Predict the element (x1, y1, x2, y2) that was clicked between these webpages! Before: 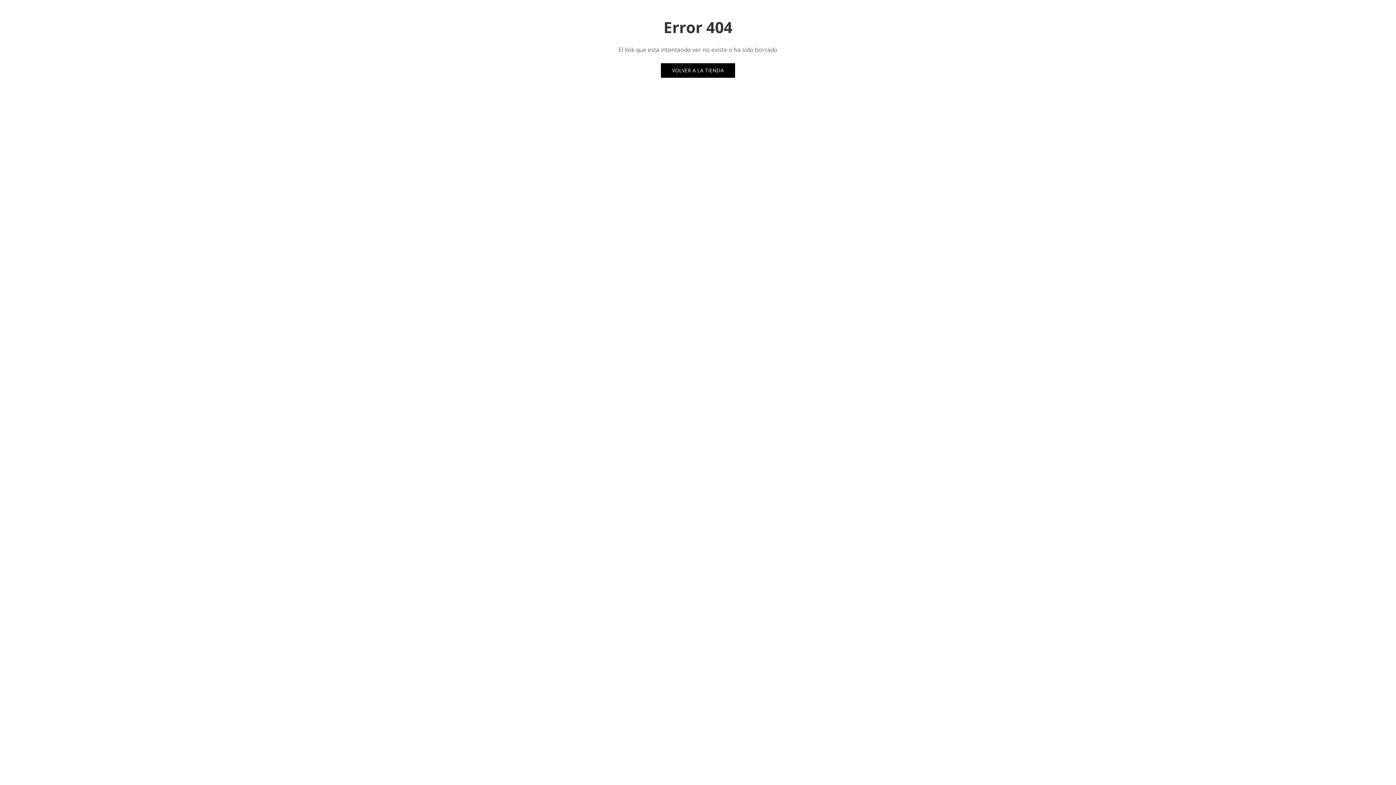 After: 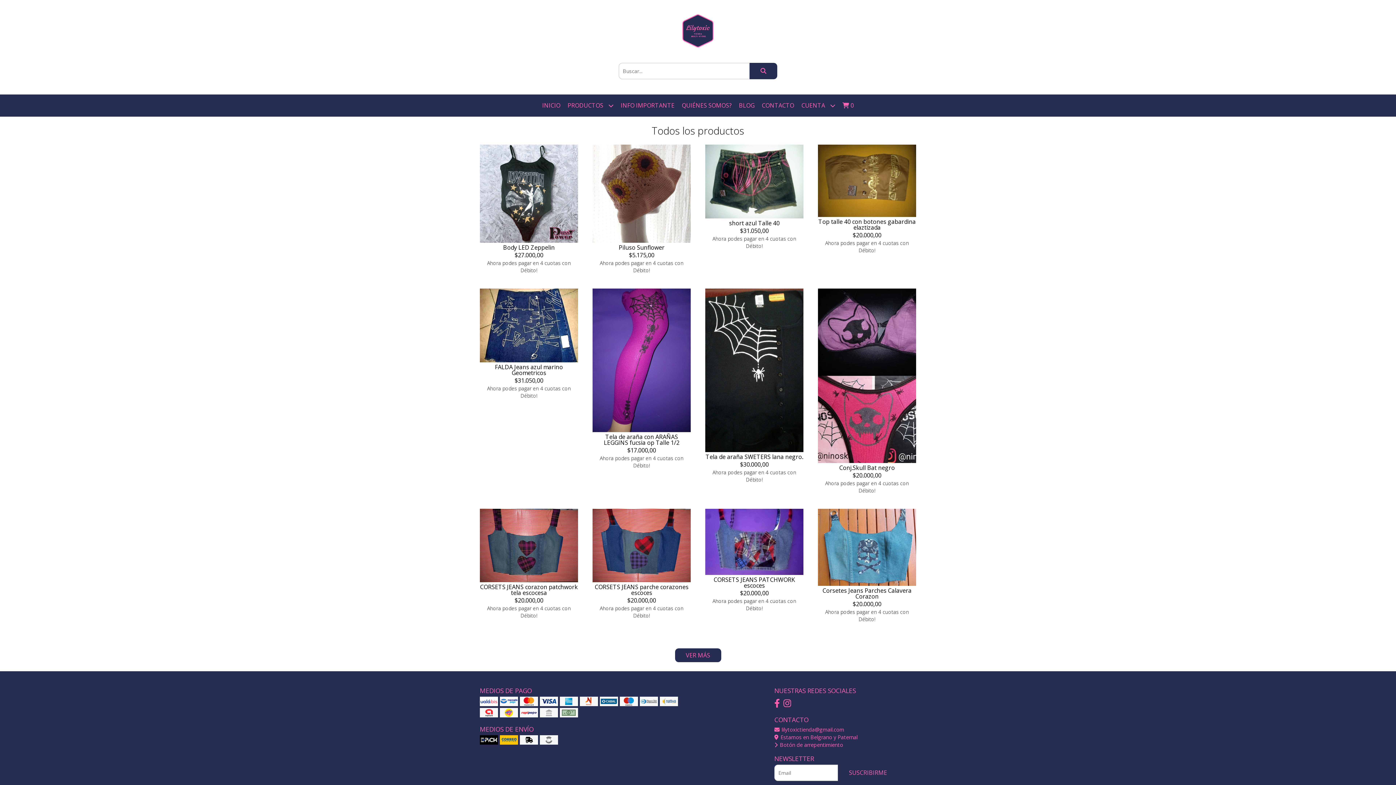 Action: label: VOLVER A LA TIENDA bbox: (661, 63, 735, 77)